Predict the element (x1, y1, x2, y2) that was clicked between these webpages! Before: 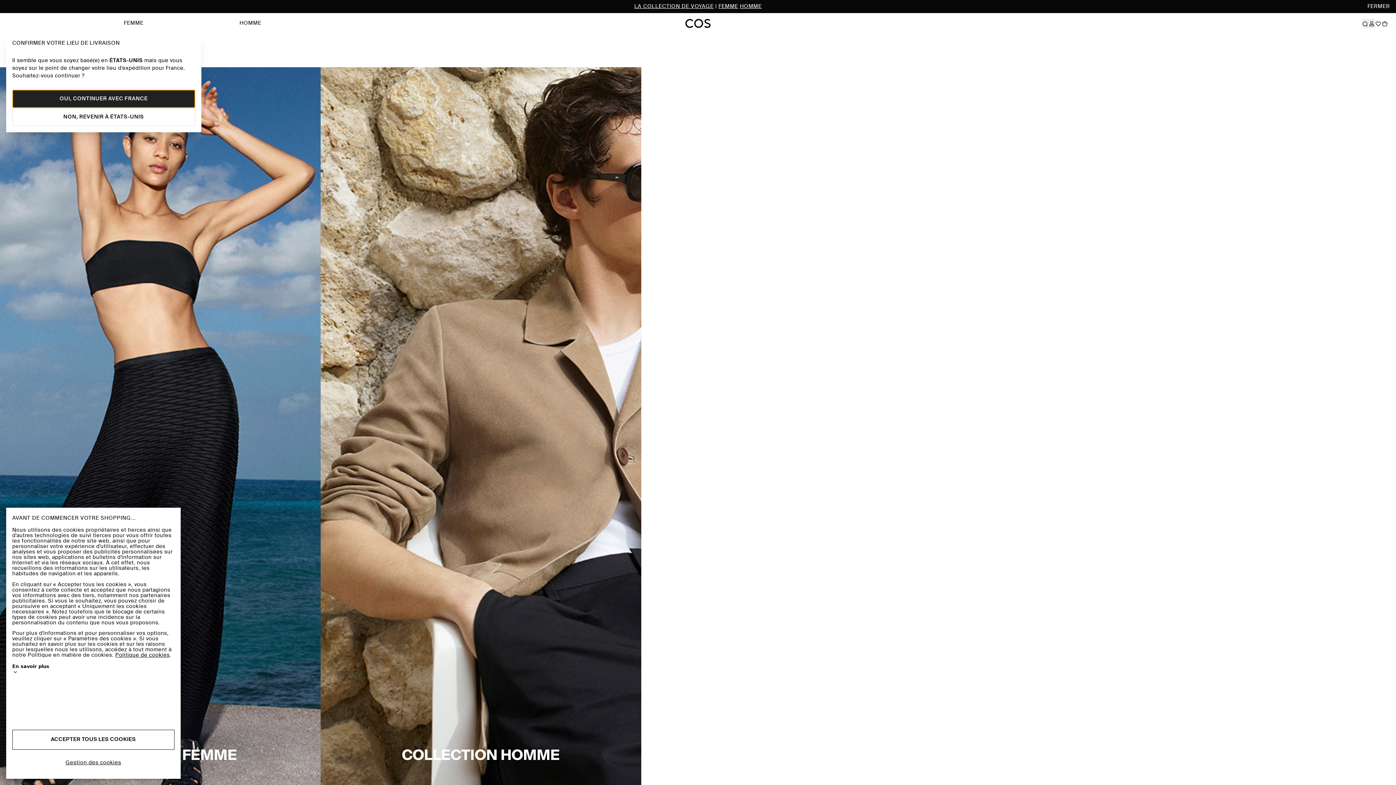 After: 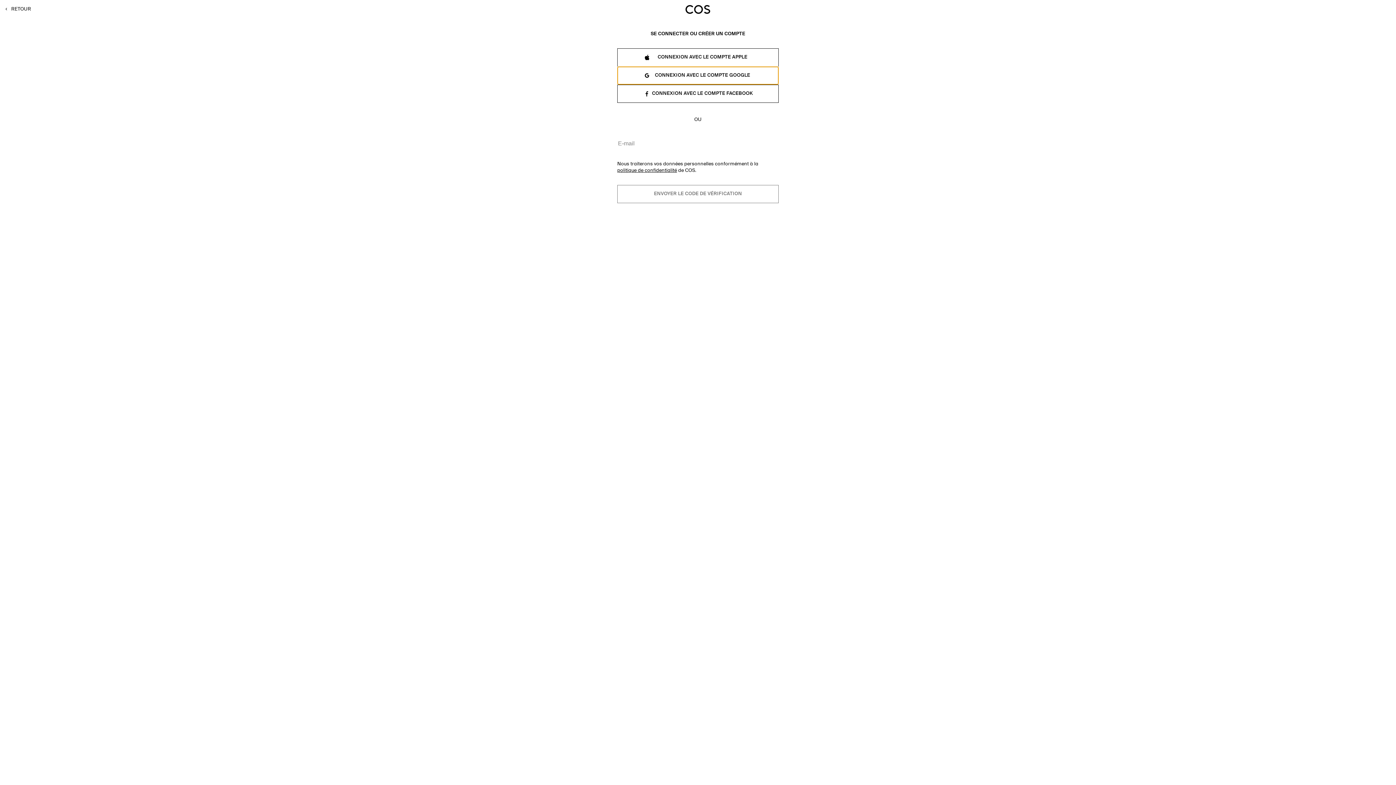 Action: bbox: (1368, 5, 1375, 15)